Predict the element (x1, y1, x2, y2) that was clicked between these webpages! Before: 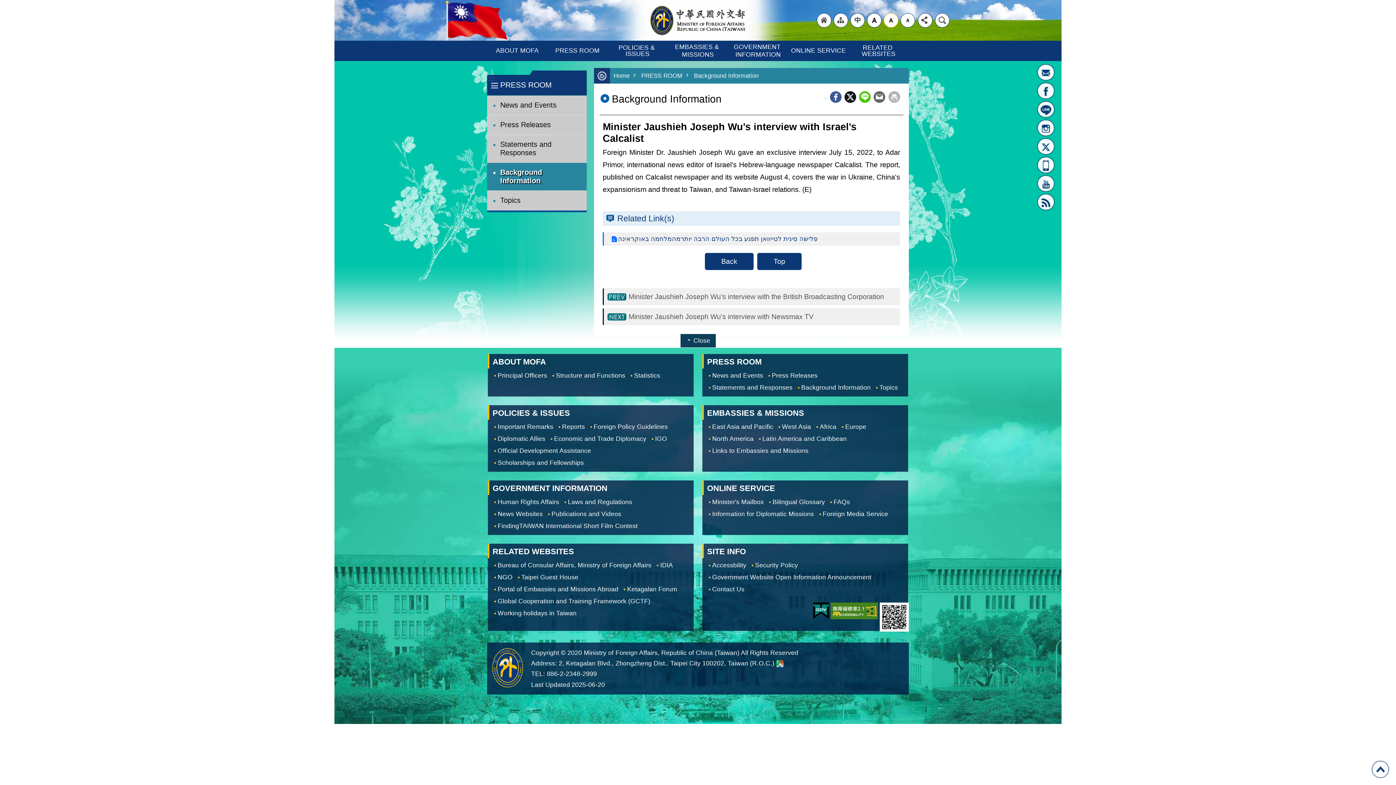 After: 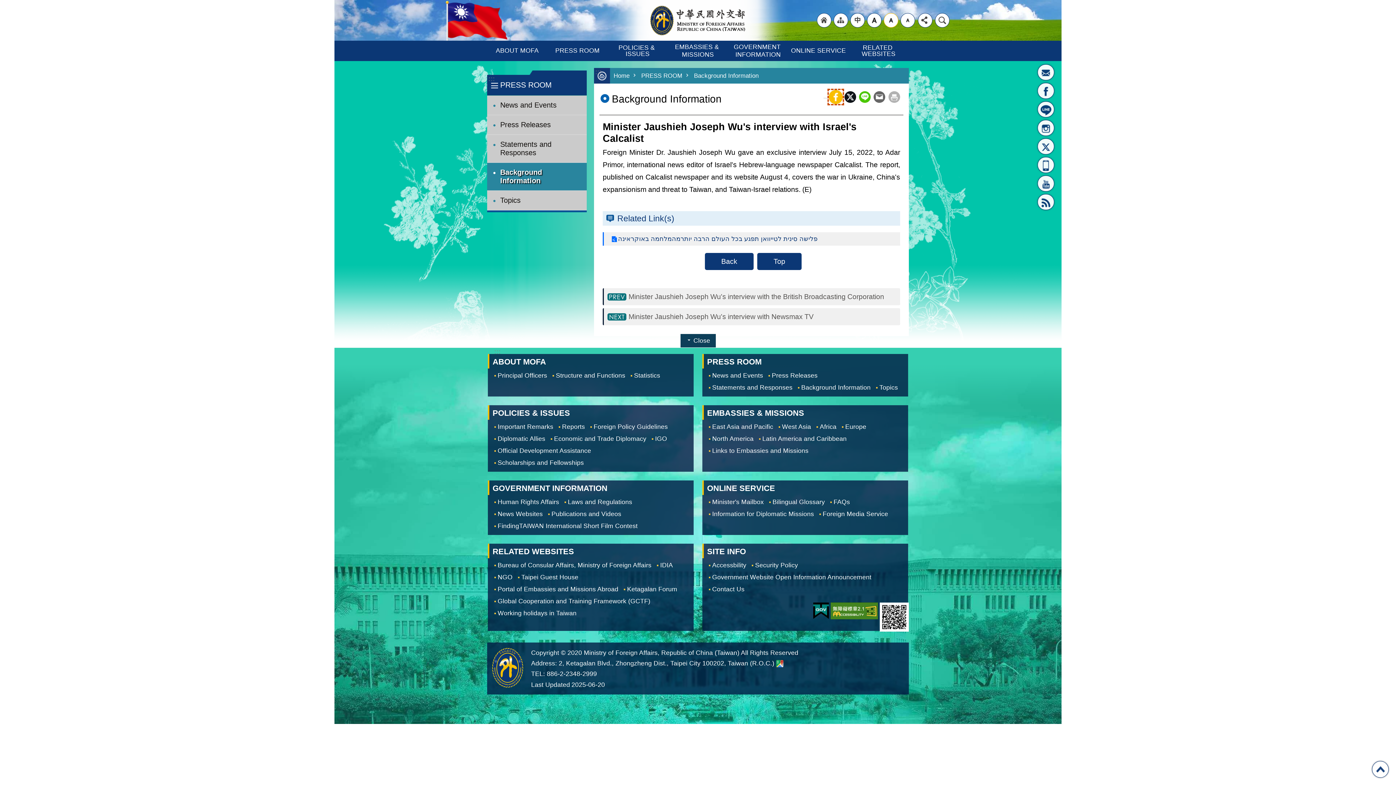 Action: bbox: (830, 91, 841, 103) label: Facebook